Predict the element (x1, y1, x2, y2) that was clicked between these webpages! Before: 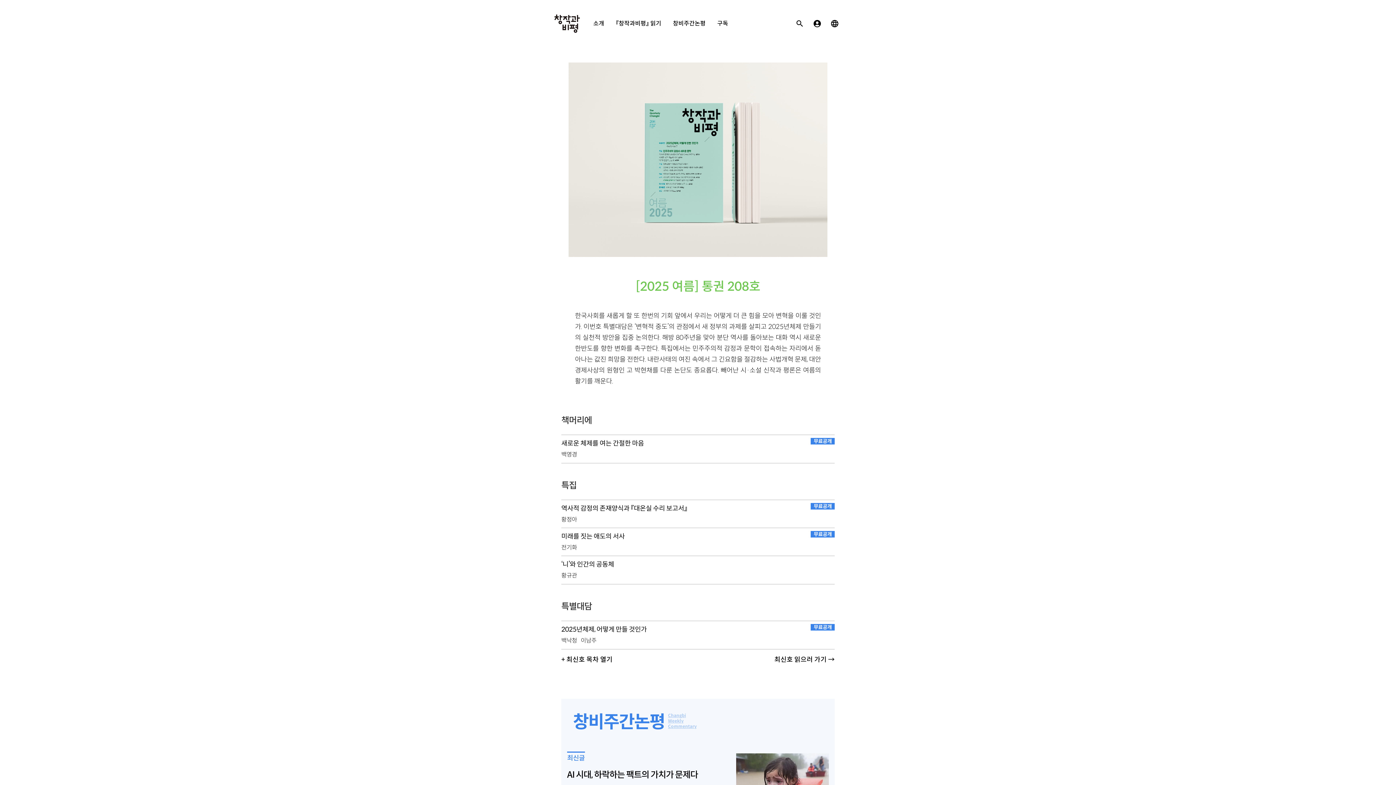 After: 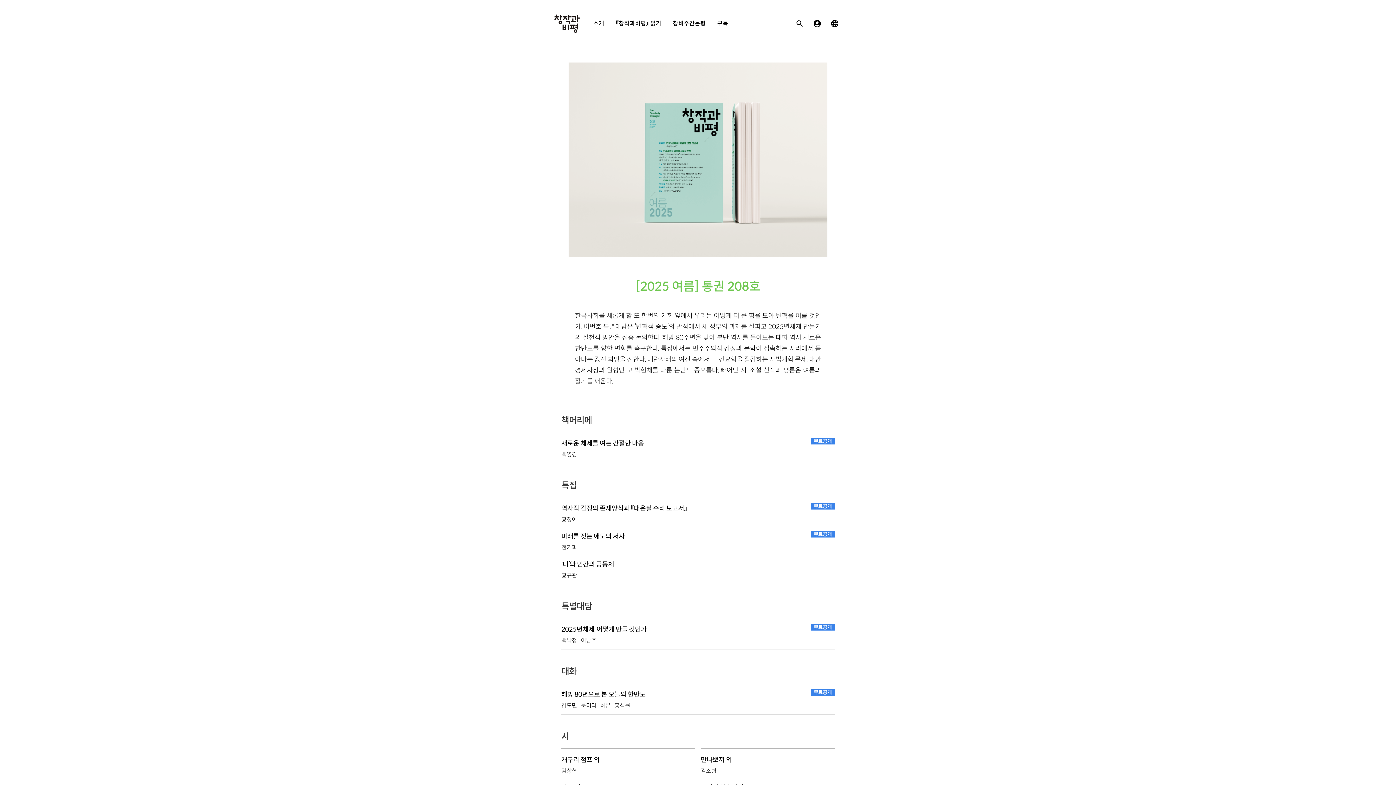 Action: bbox: (561, 655, 612, 664) label: + 최신호 목차 열기